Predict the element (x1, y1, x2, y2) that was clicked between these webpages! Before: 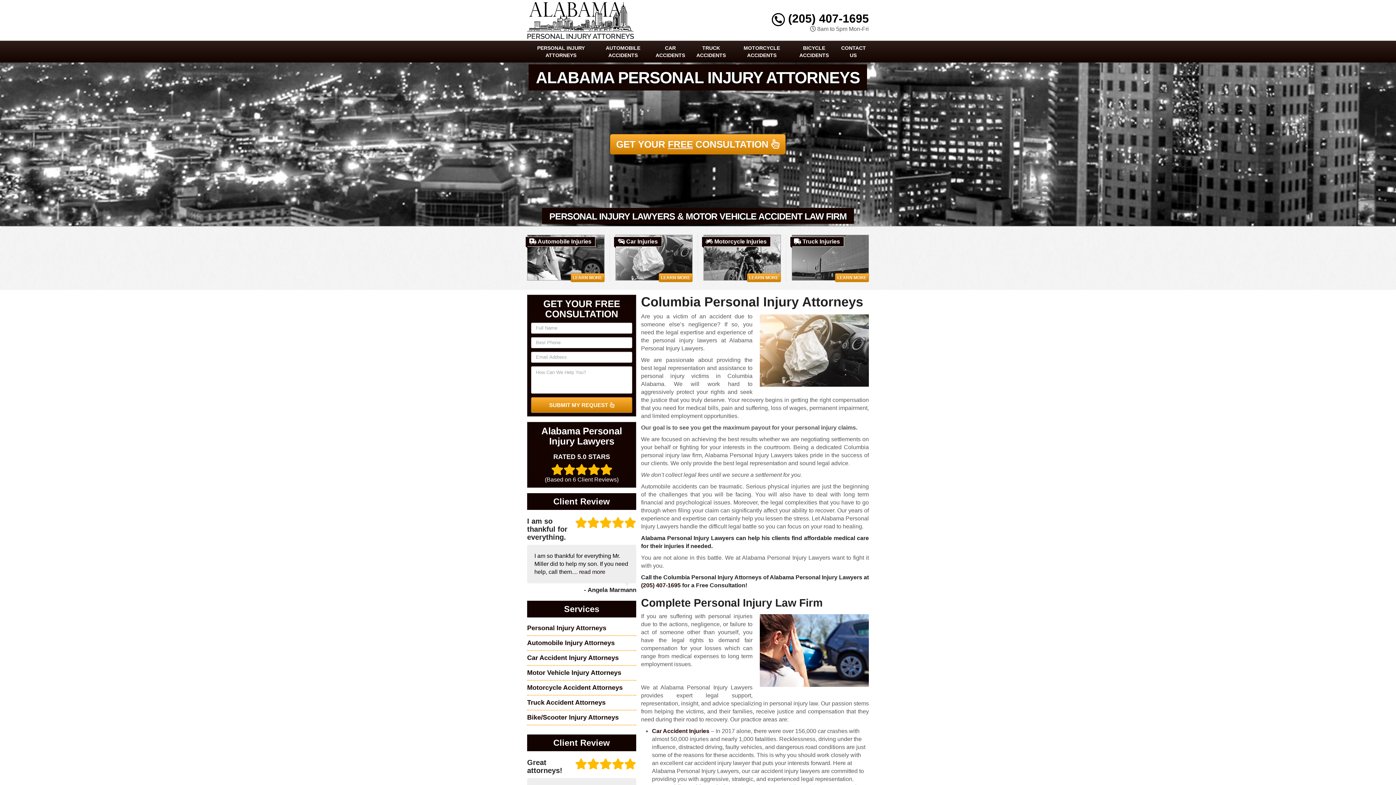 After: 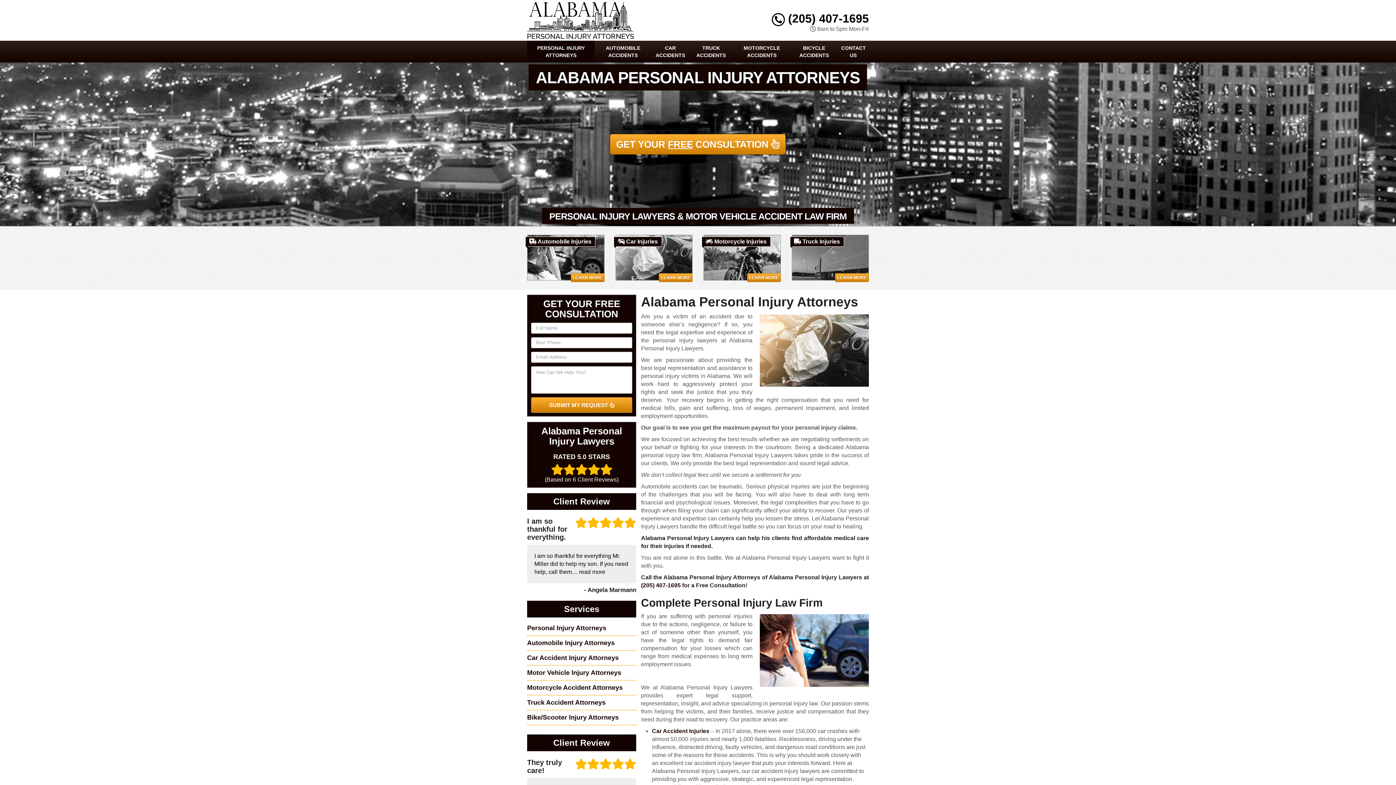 Action: bbox: (527, 1, 634, 38)